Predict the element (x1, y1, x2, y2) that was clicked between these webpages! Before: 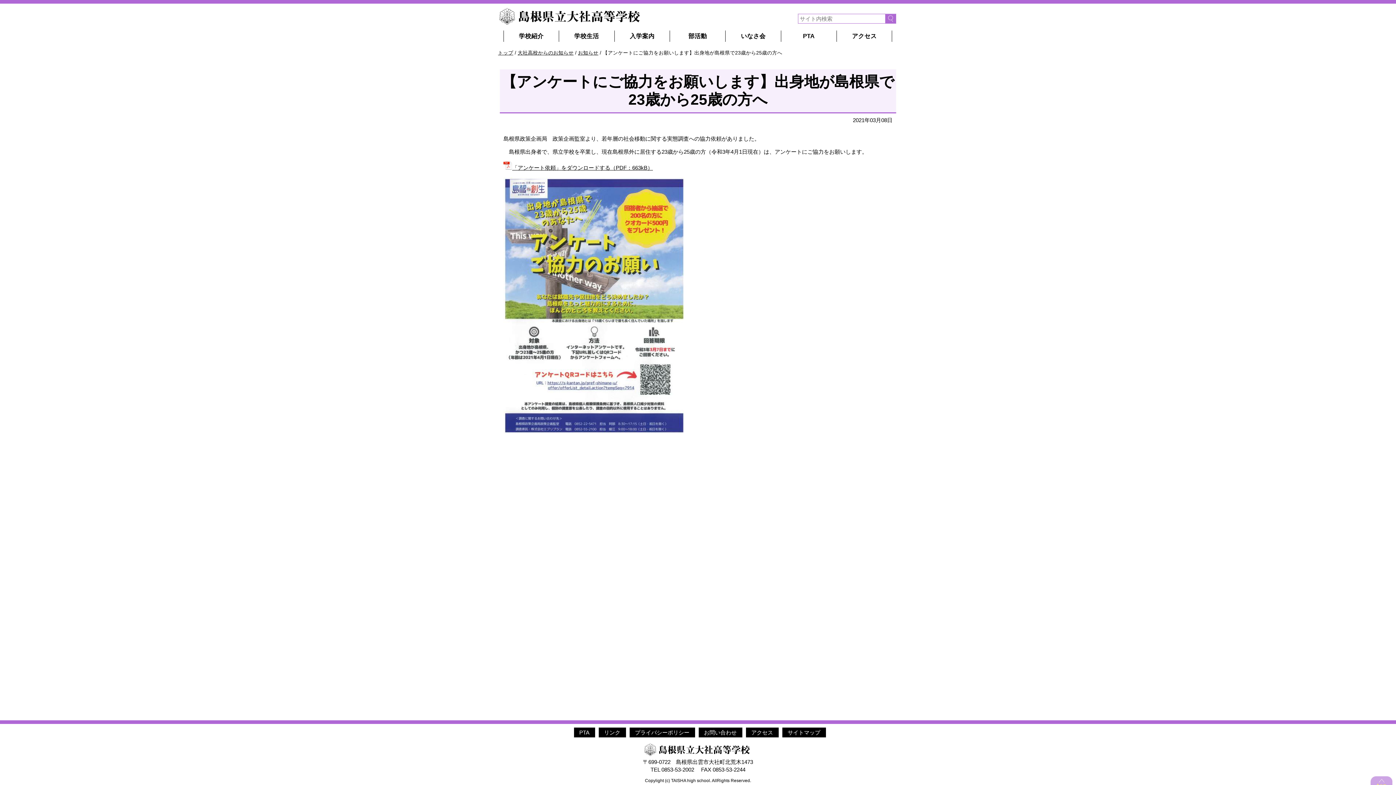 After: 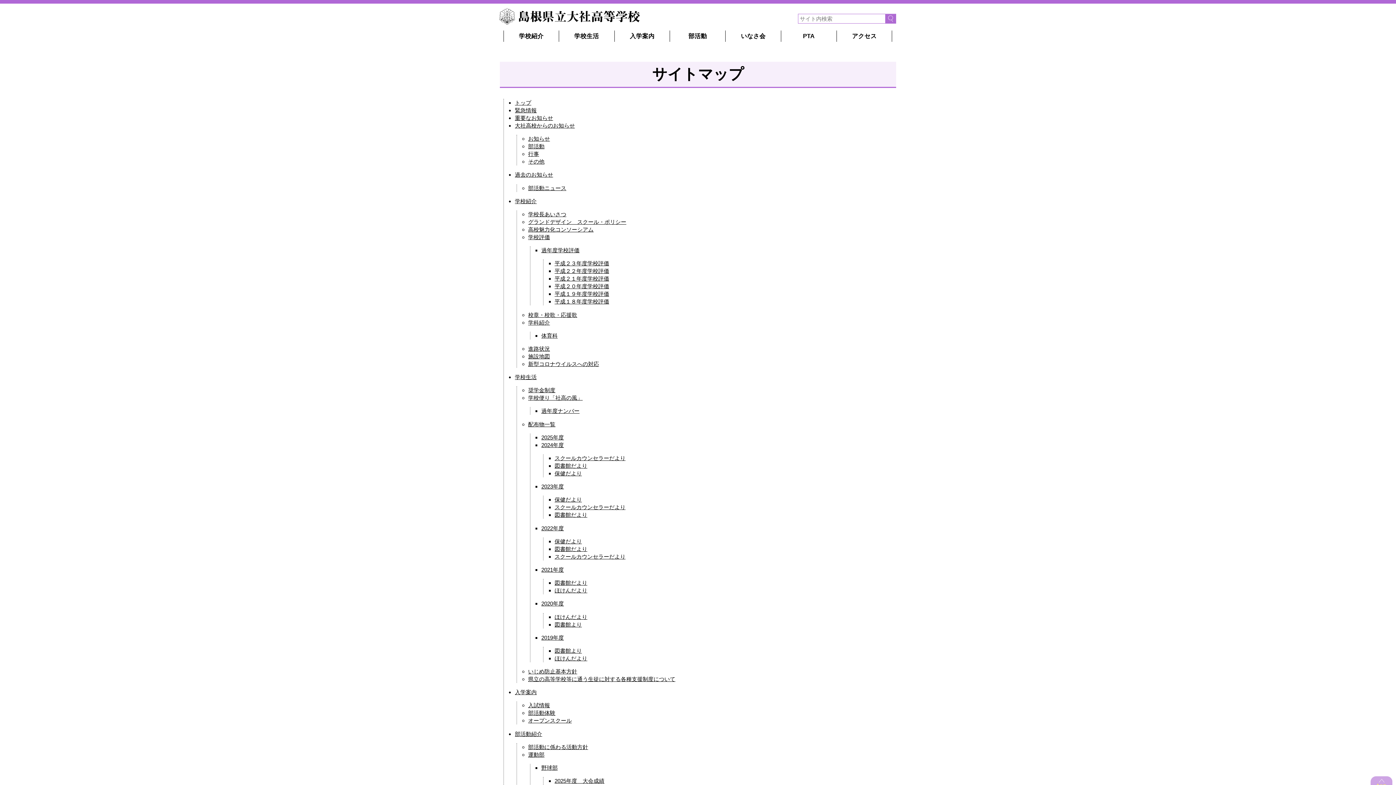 Action: bbox: (782, 728, 826, 737) label: サイトマップ